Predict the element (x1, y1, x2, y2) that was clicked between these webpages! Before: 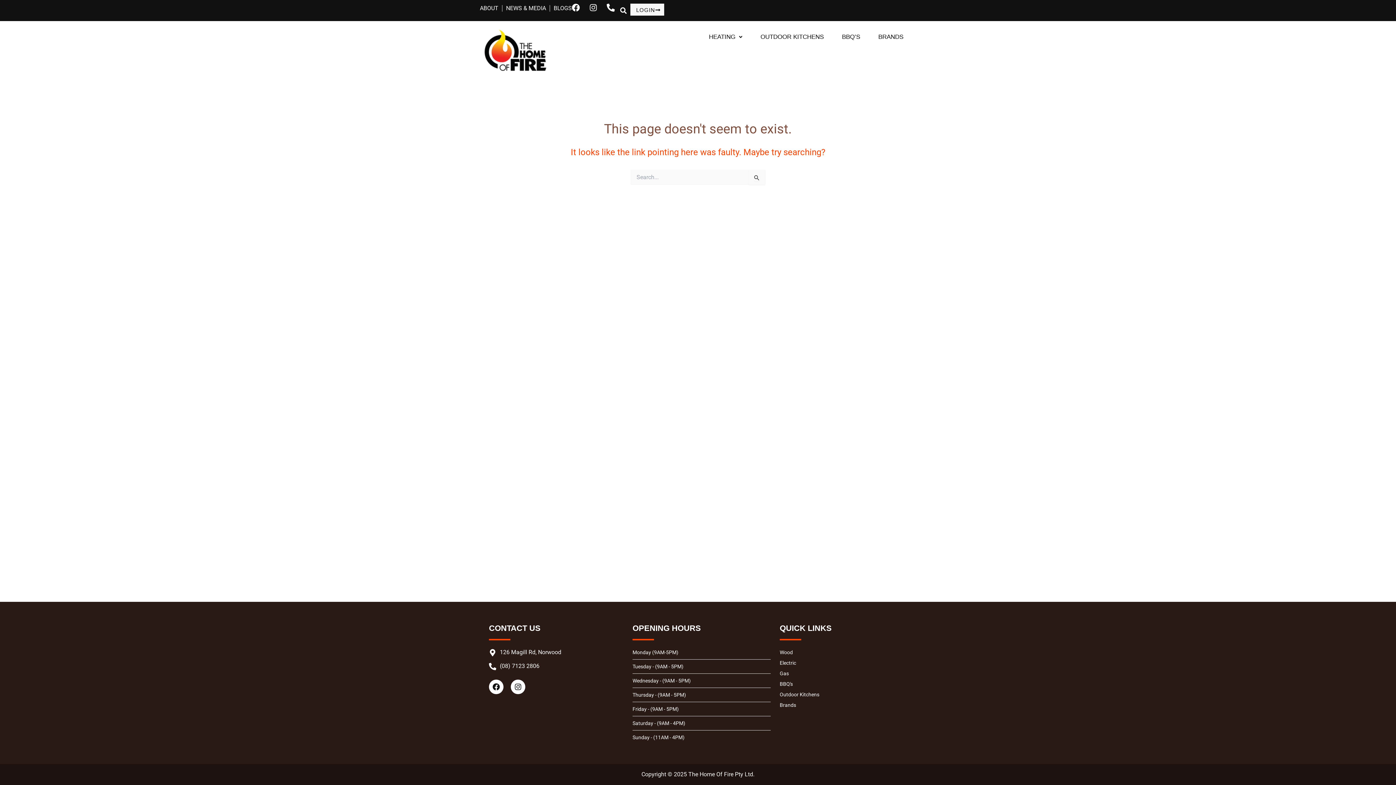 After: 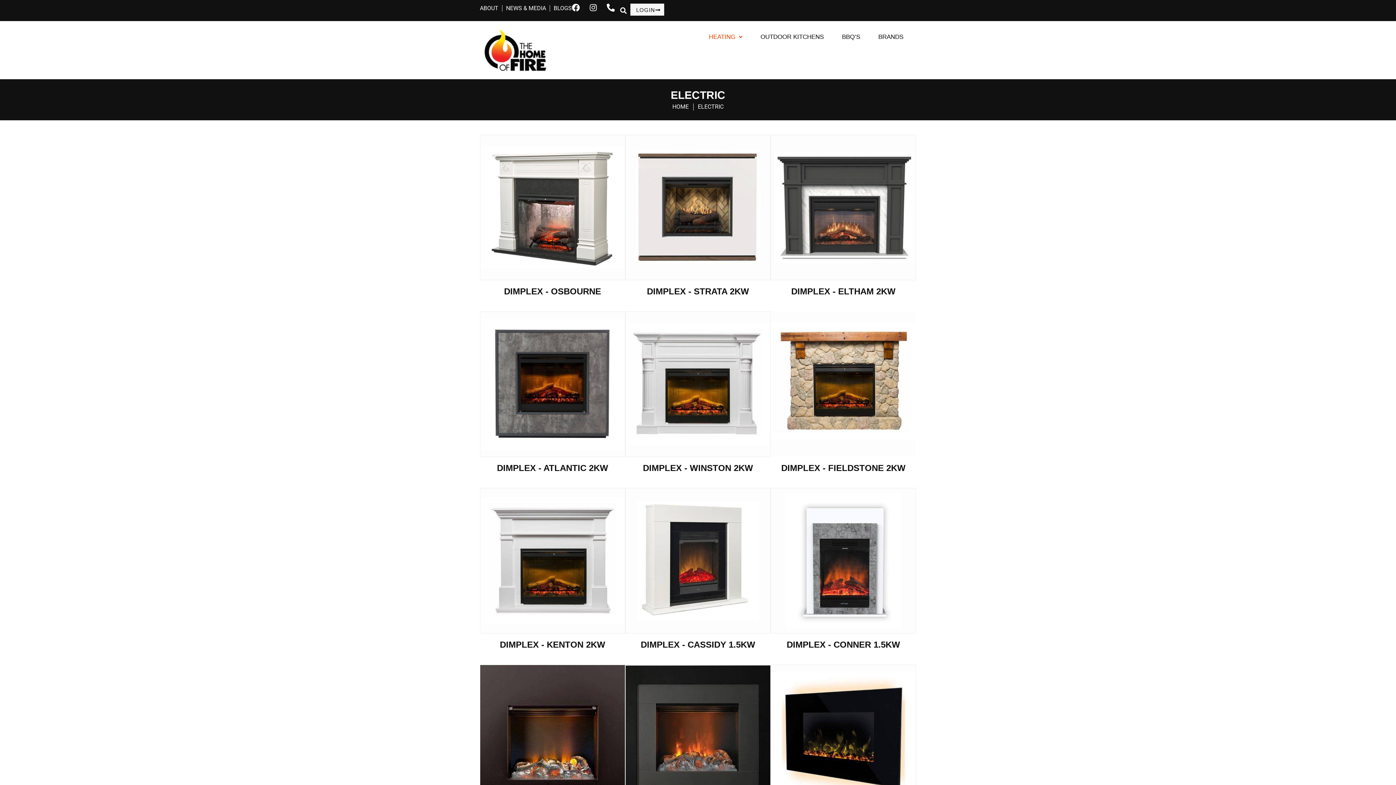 Action: label: Electric bbox: (779, 658, 901, 668)